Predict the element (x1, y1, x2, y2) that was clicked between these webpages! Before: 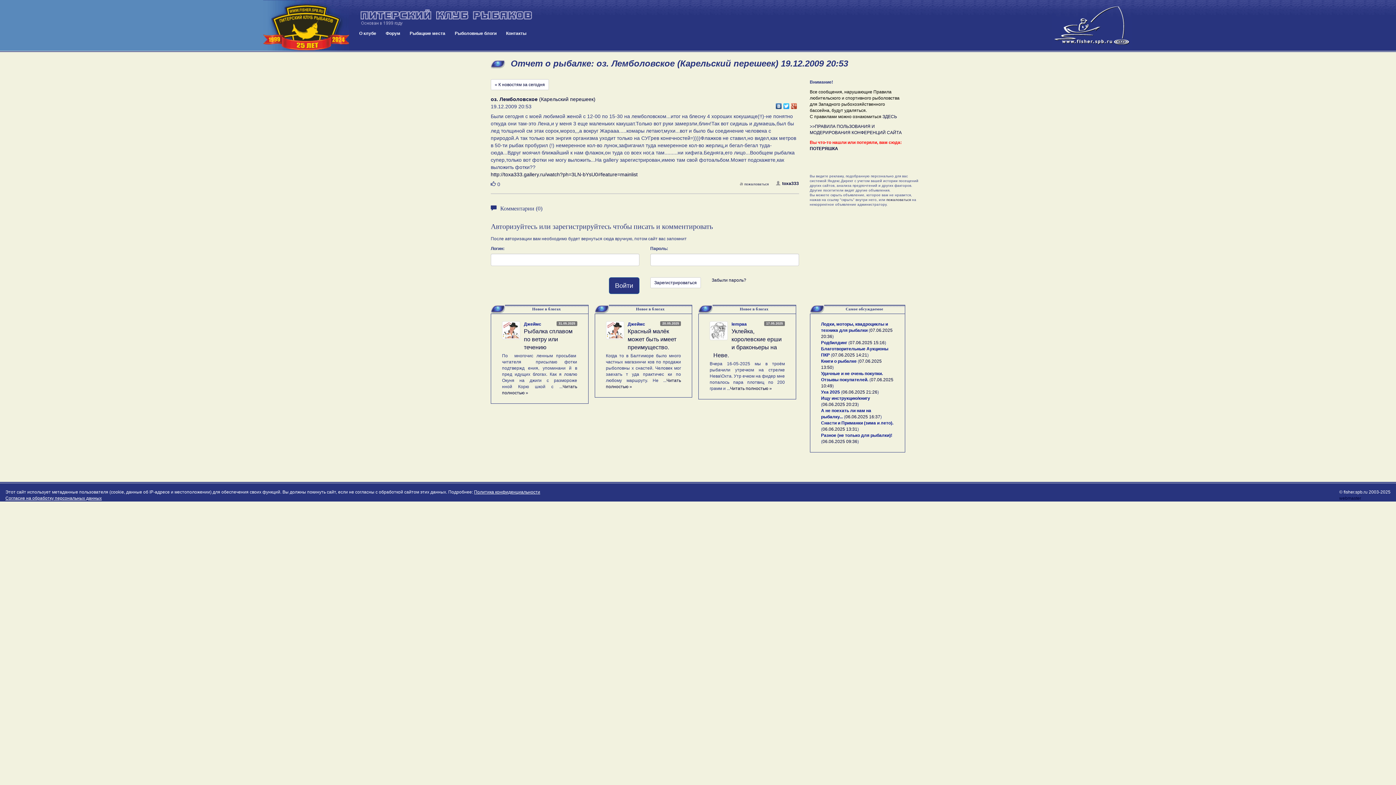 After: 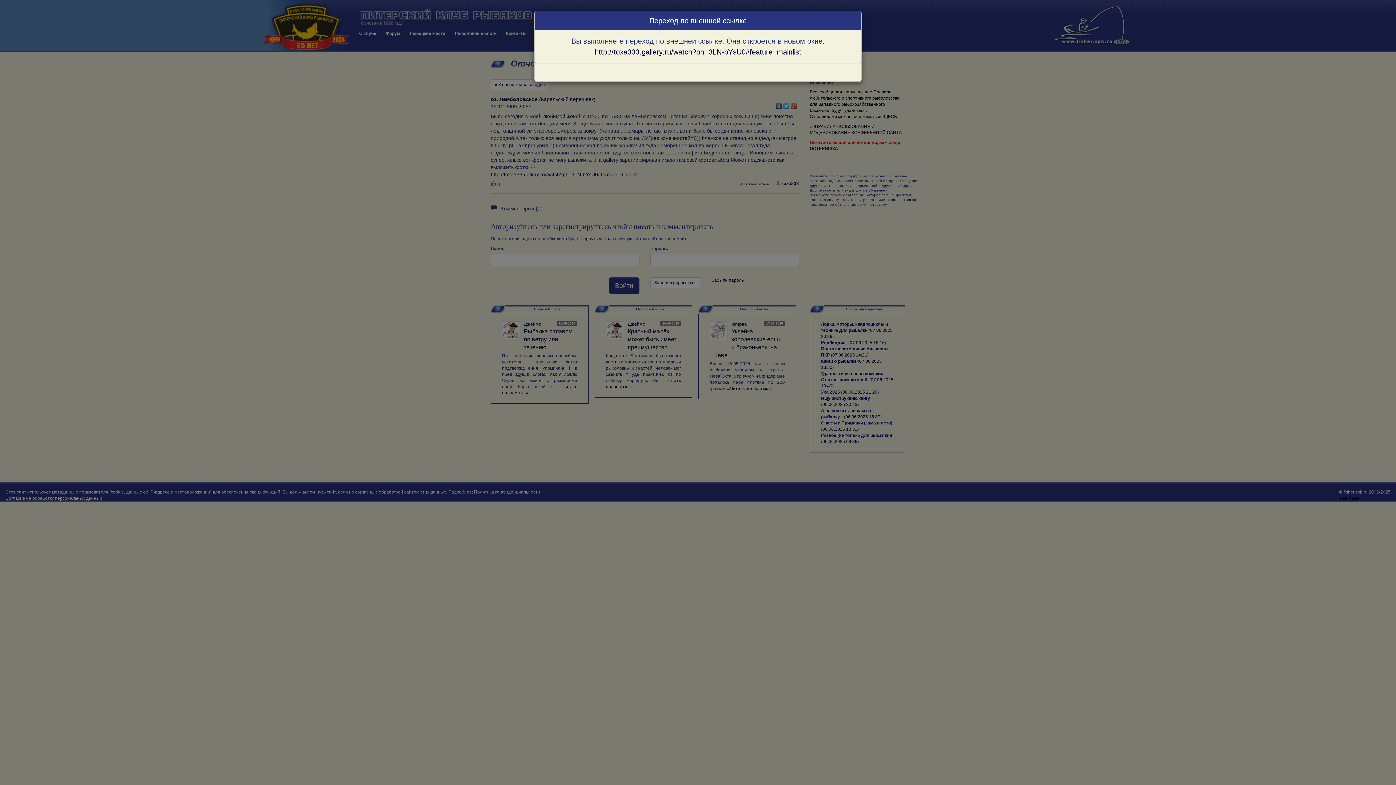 Action: bbox: (490, 171, 637, 177) label: http://toxa333.gallery.ru/watch?ph=3LN-bYsU0#feature=mainlist